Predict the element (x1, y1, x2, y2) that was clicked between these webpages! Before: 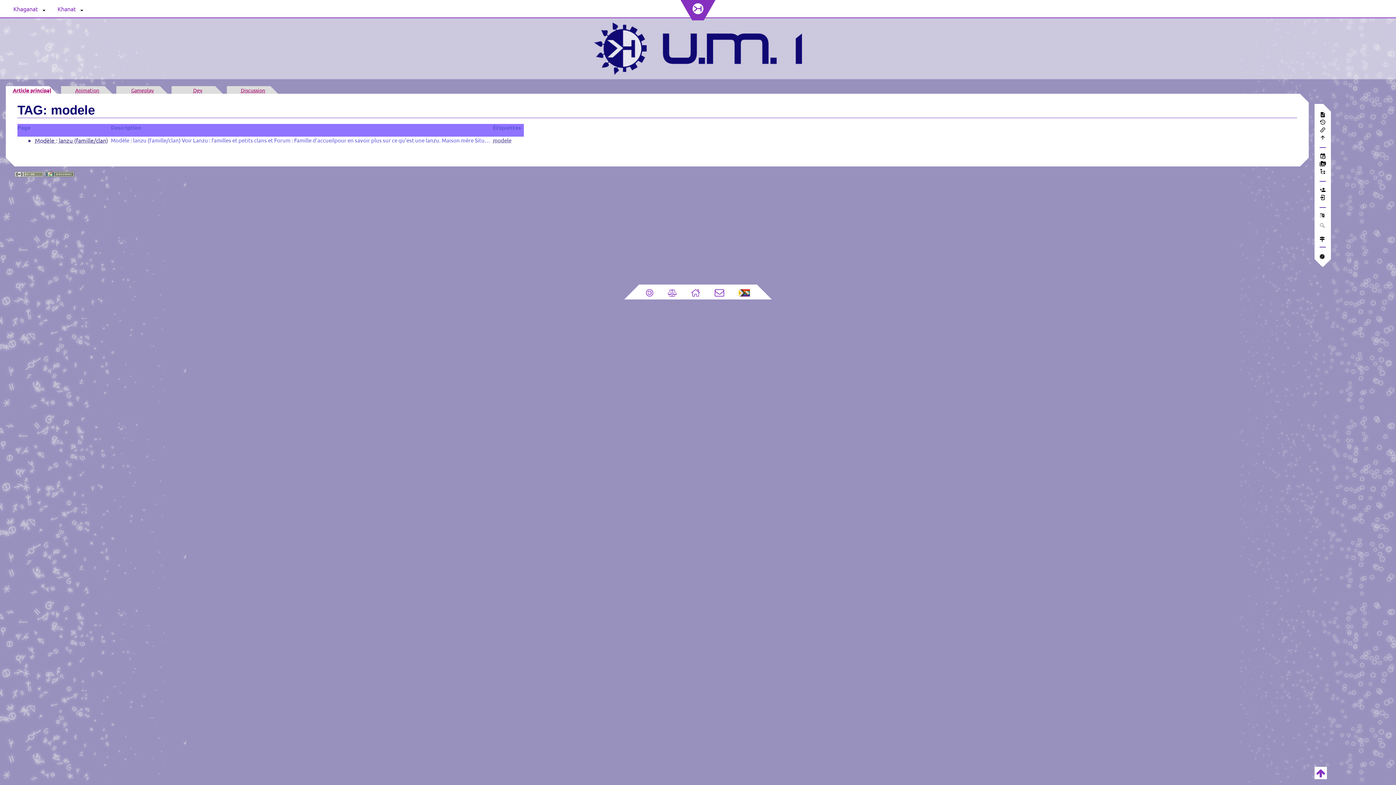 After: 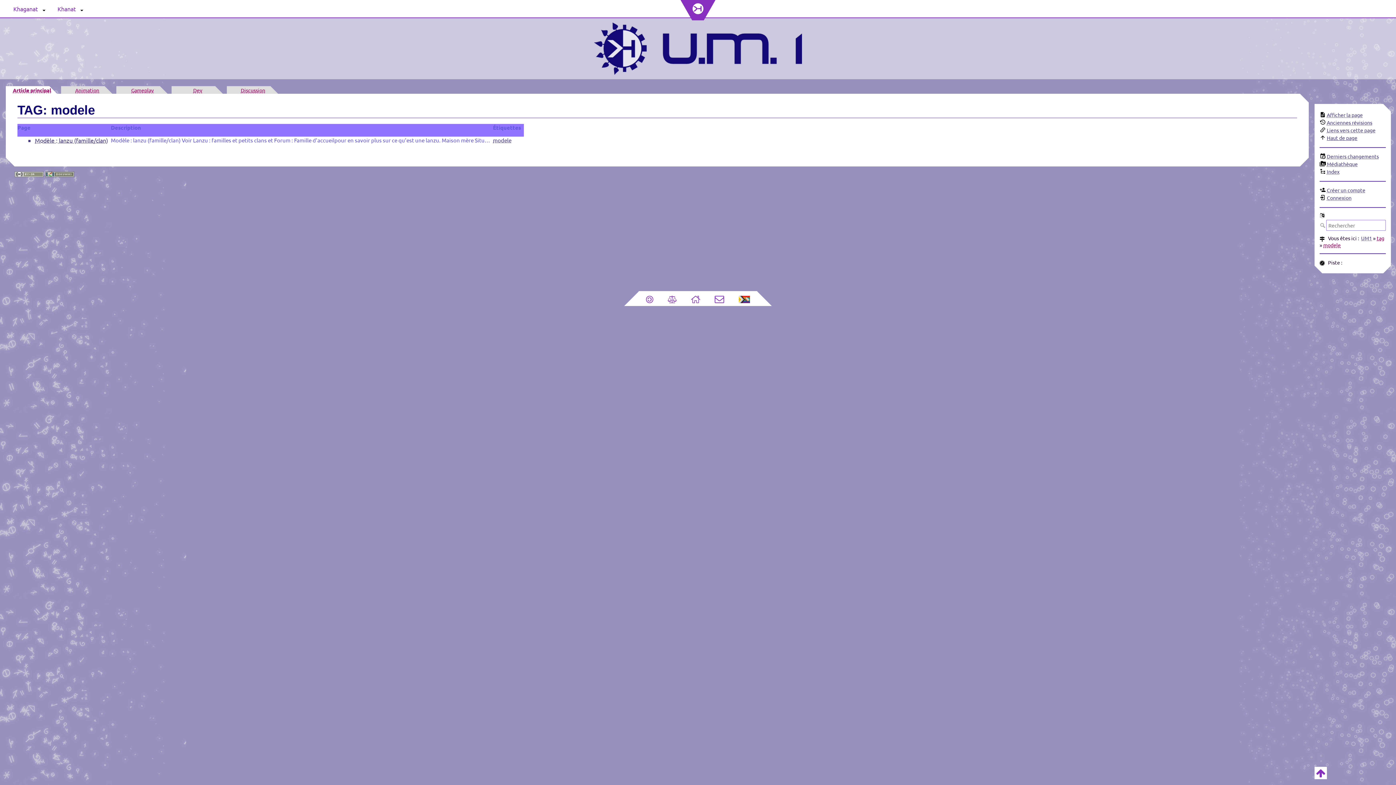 Action: bbox: (1320, 134, 1326, 142)